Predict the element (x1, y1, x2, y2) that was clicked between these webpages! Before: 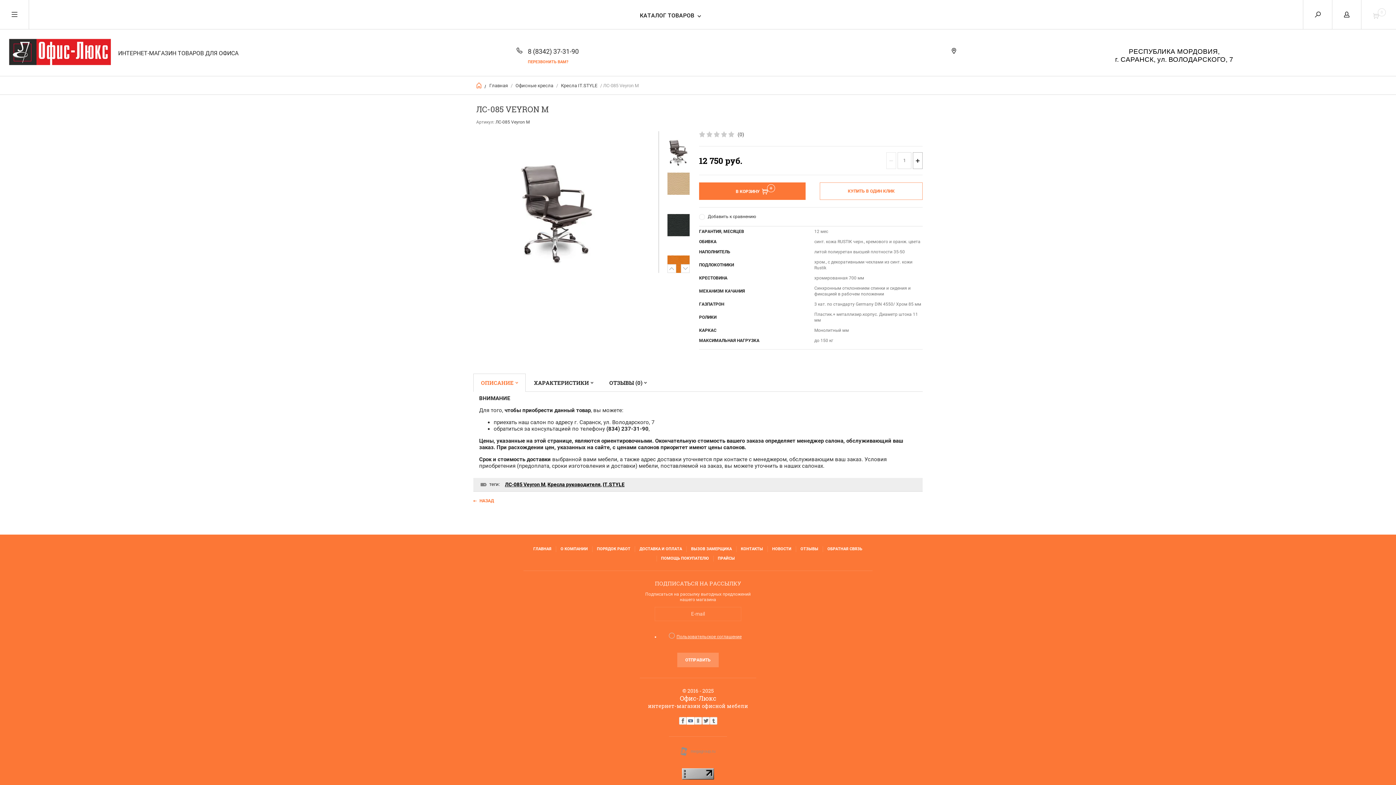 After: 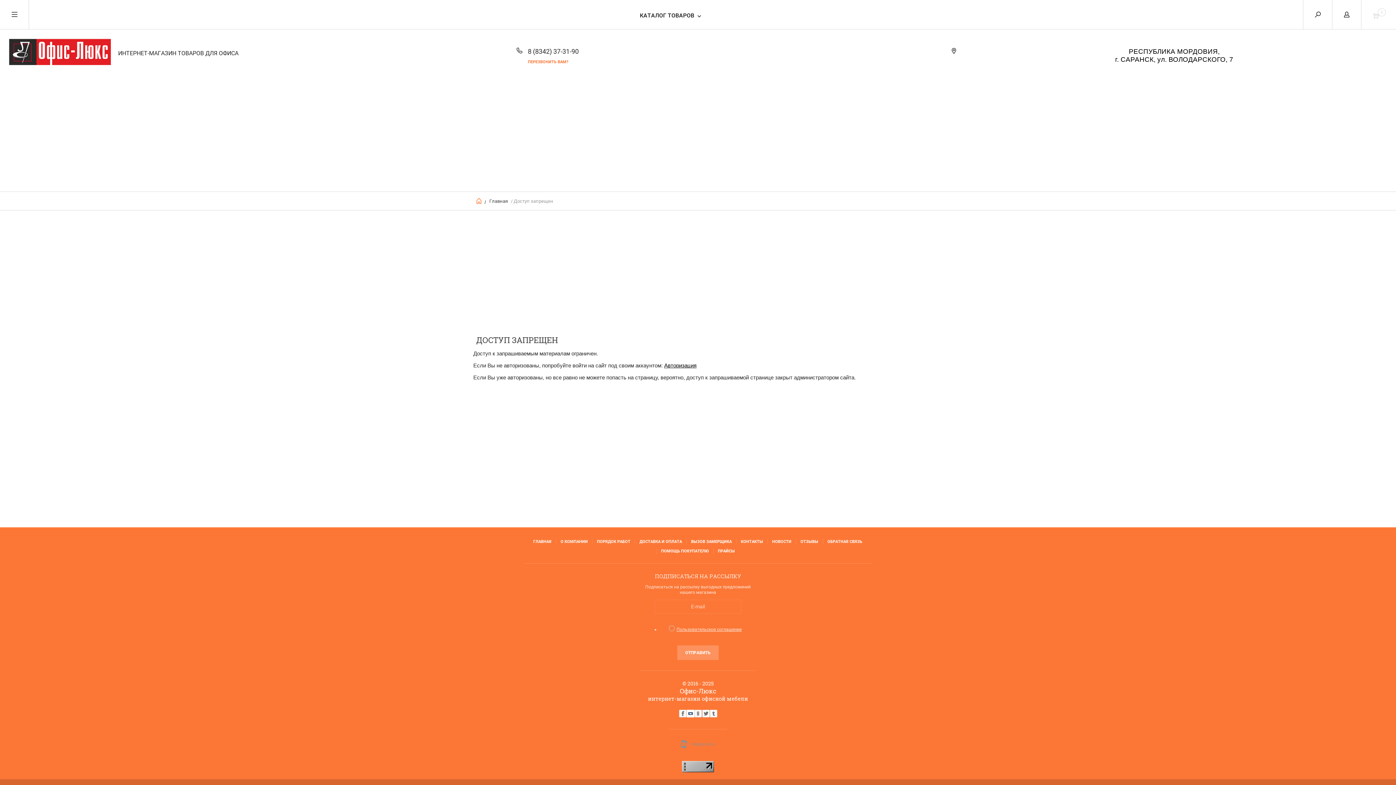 Action: bbox: (718, 555, 735, 561) label: ПРАЙСЫ